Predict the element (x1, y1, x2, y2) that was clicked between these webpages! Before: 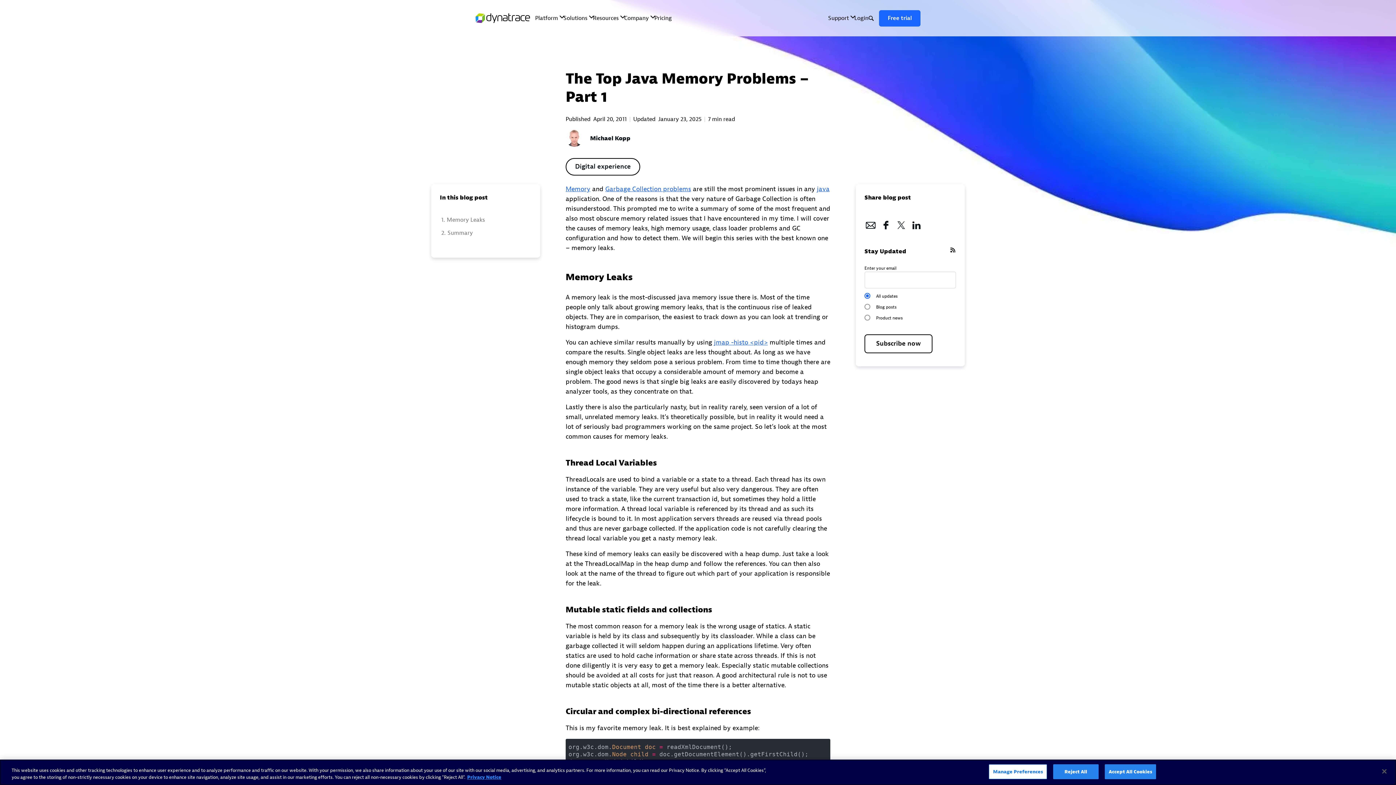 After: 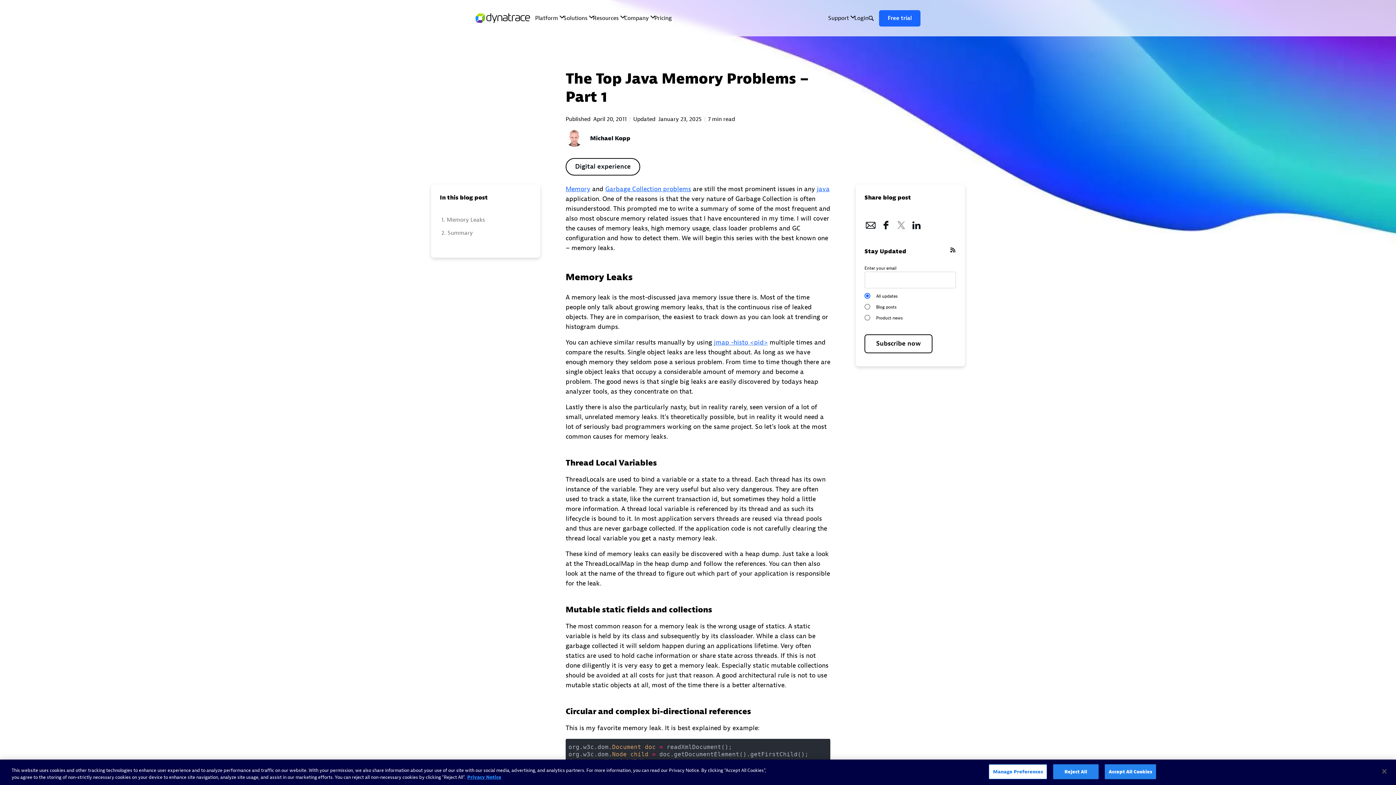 Action: bbox: (895, 217, 907, 229)